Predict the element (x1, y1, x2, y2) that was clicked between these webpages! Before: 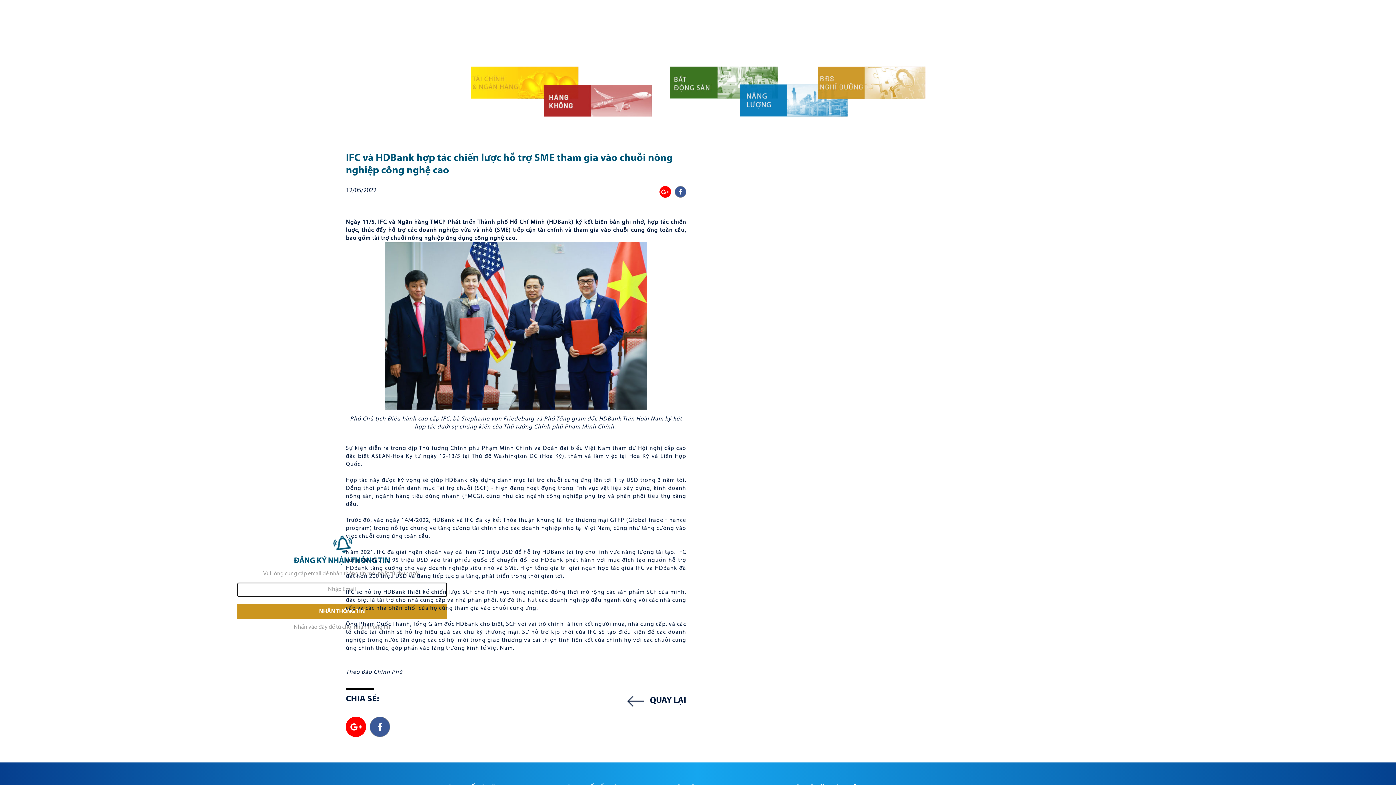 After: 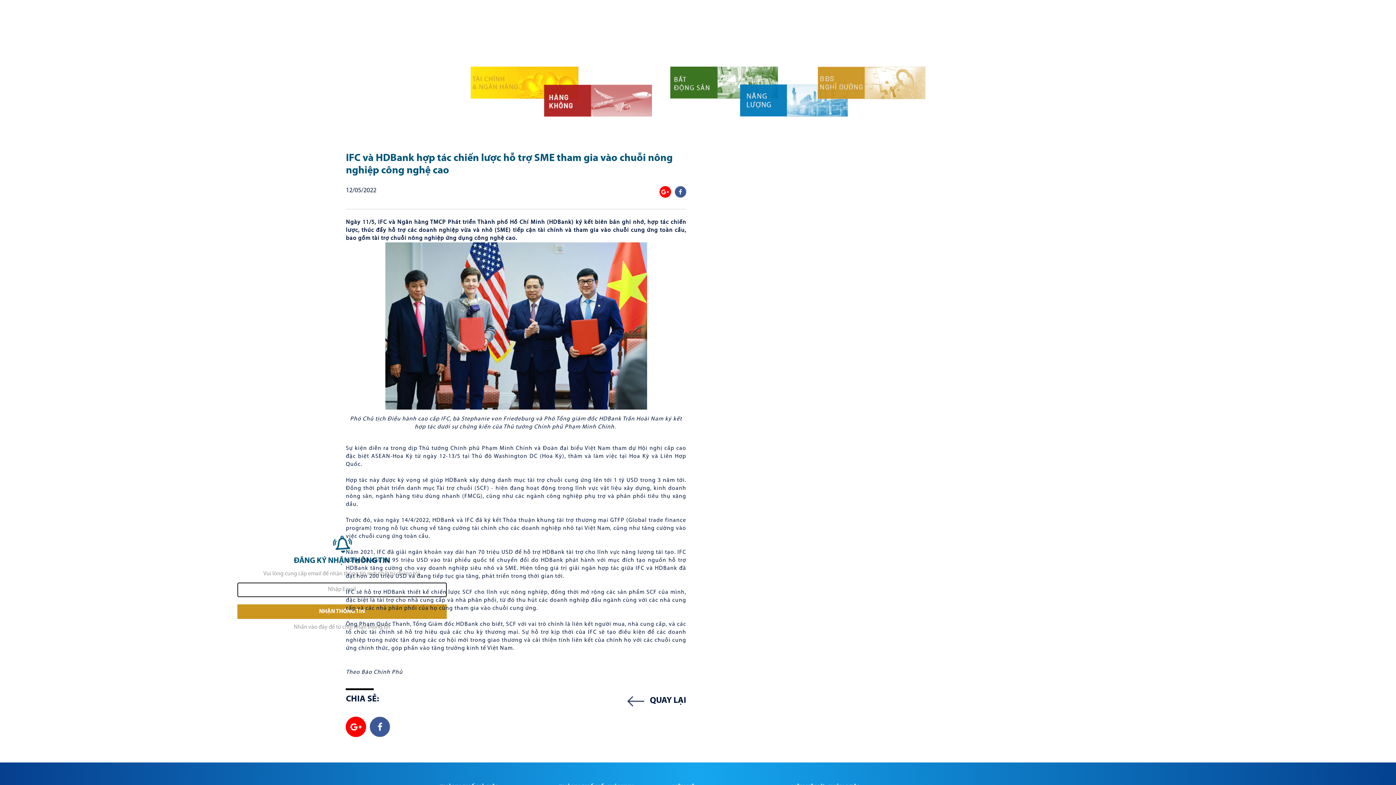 Action: bbox: (369, 717, 390, 737)